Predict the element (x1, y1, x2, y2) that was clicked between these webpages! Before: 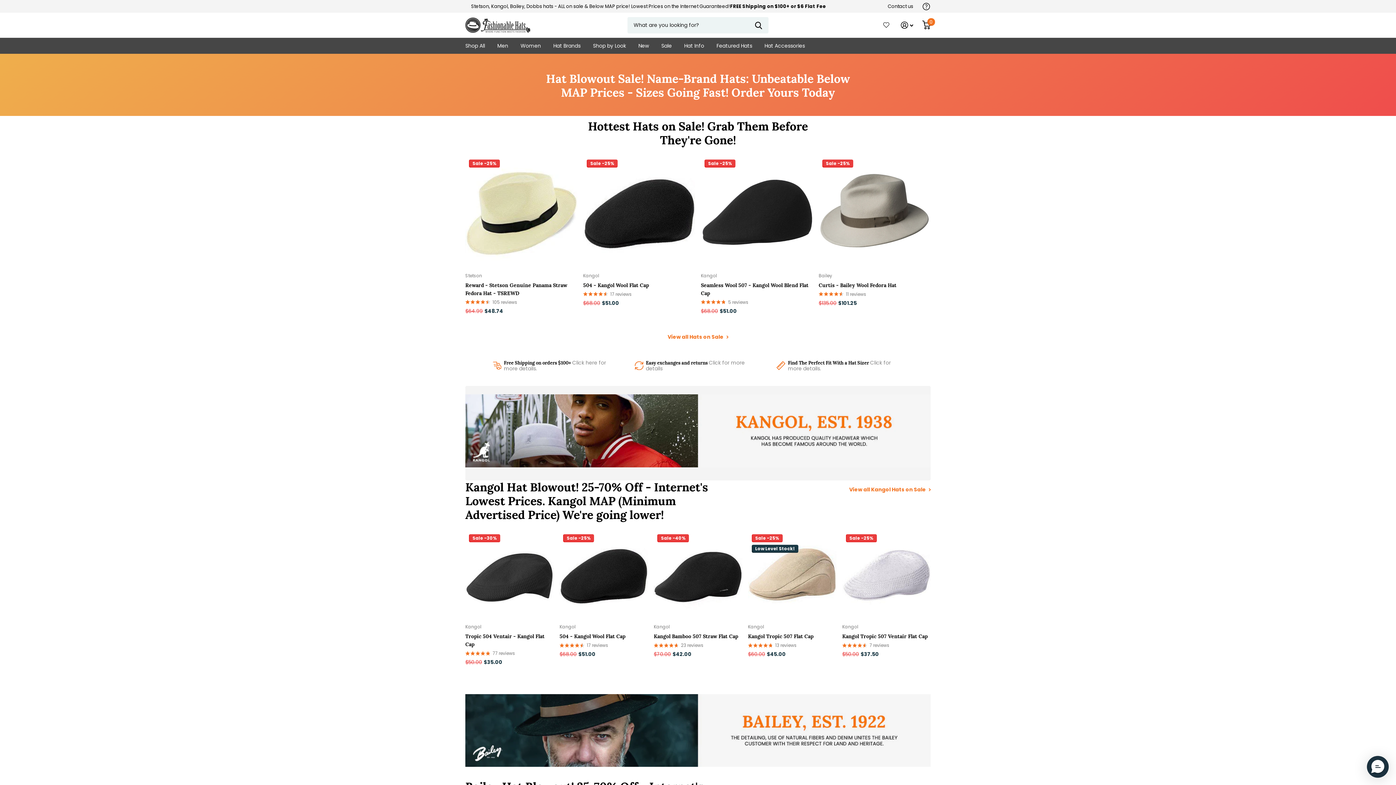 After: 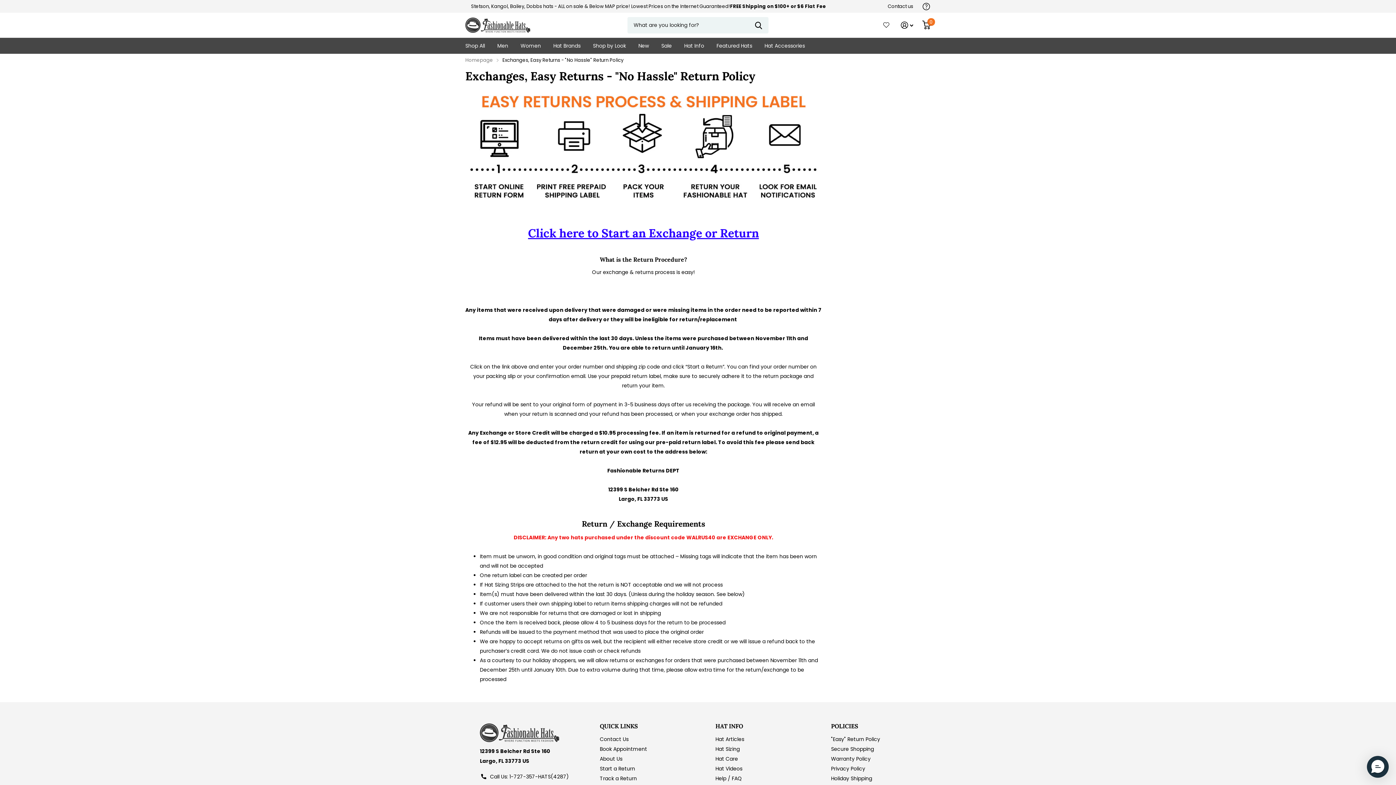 Action: bbox: (634, 360, 761, 371) label: Easy exchanges and returns 

Click for more details